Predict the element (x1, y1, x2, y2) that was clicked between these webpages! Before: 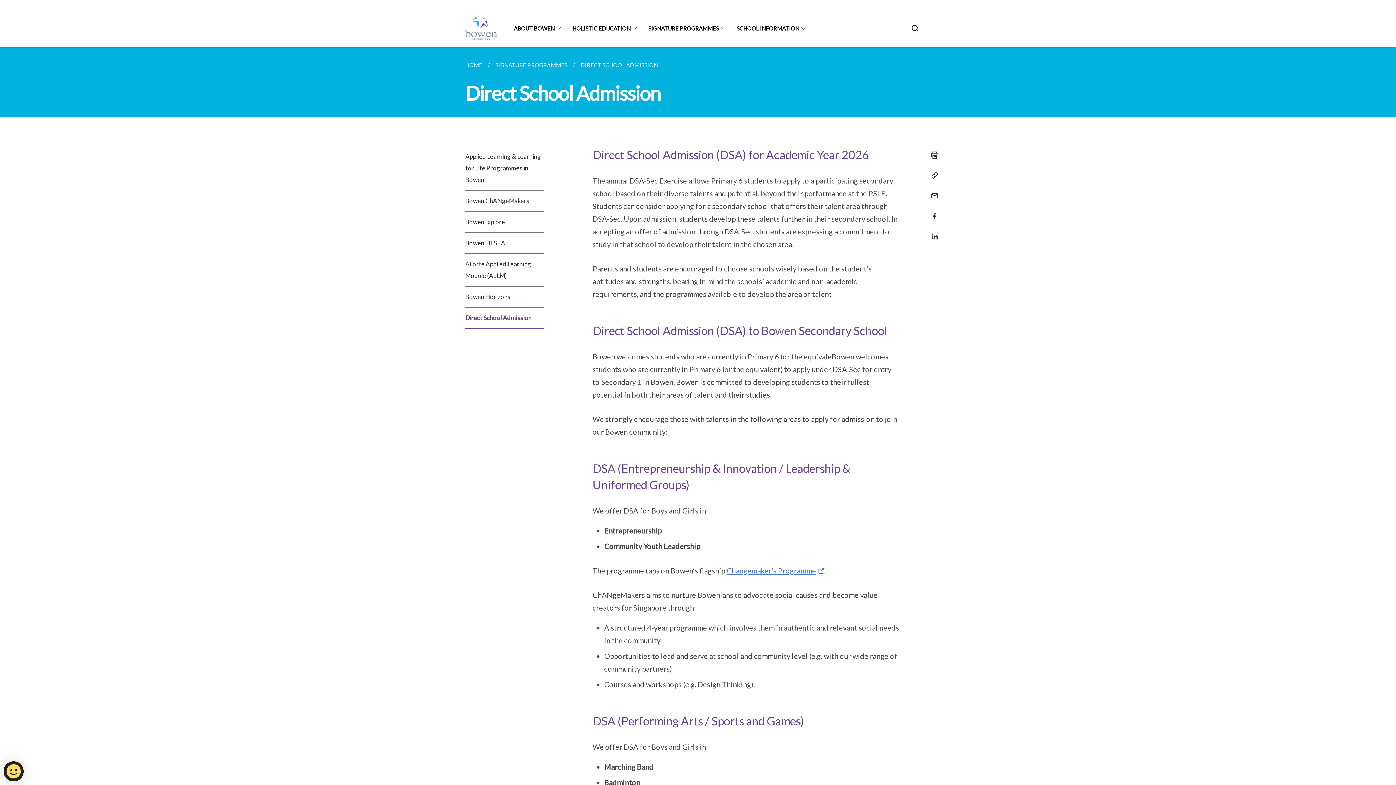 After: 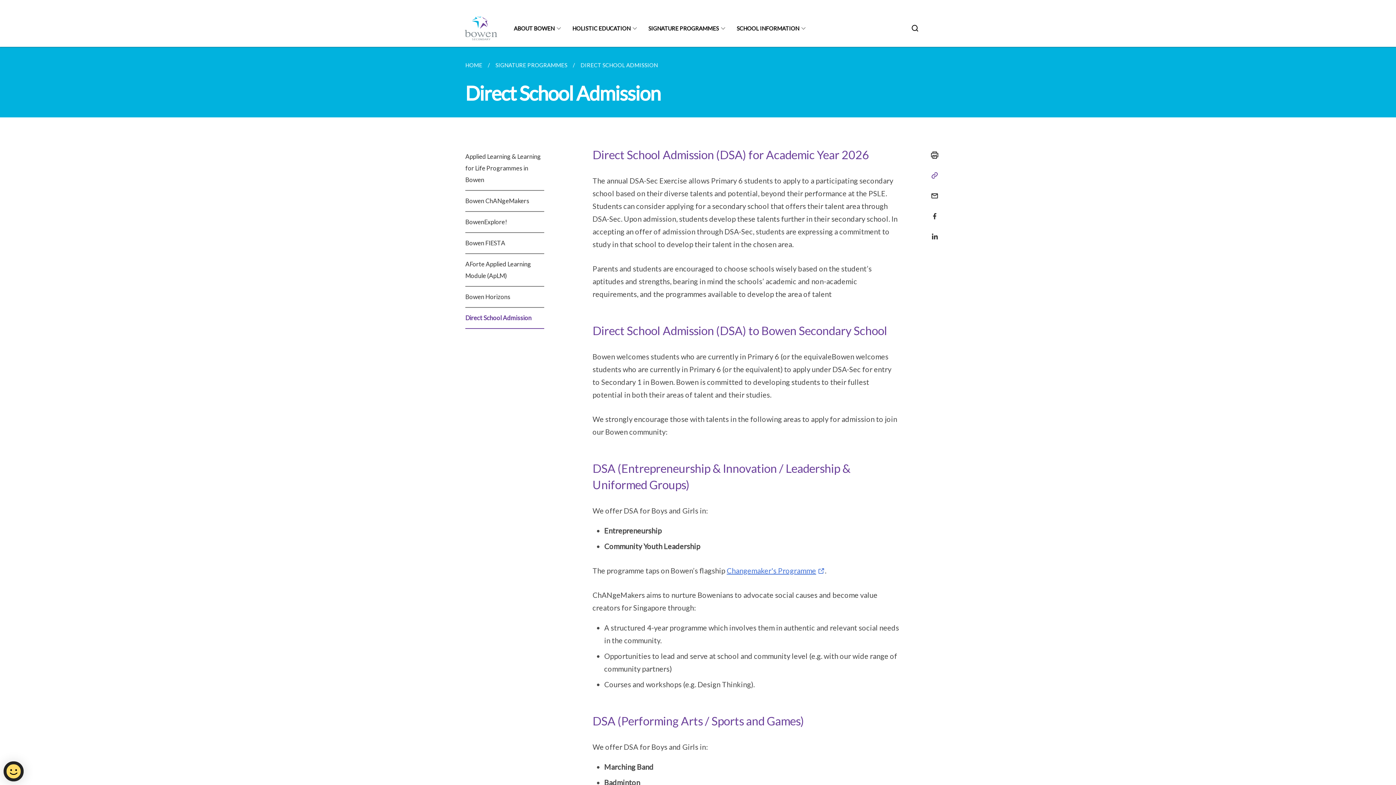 Action: label: Copy Link bbox: (925, 166, 939, 184)